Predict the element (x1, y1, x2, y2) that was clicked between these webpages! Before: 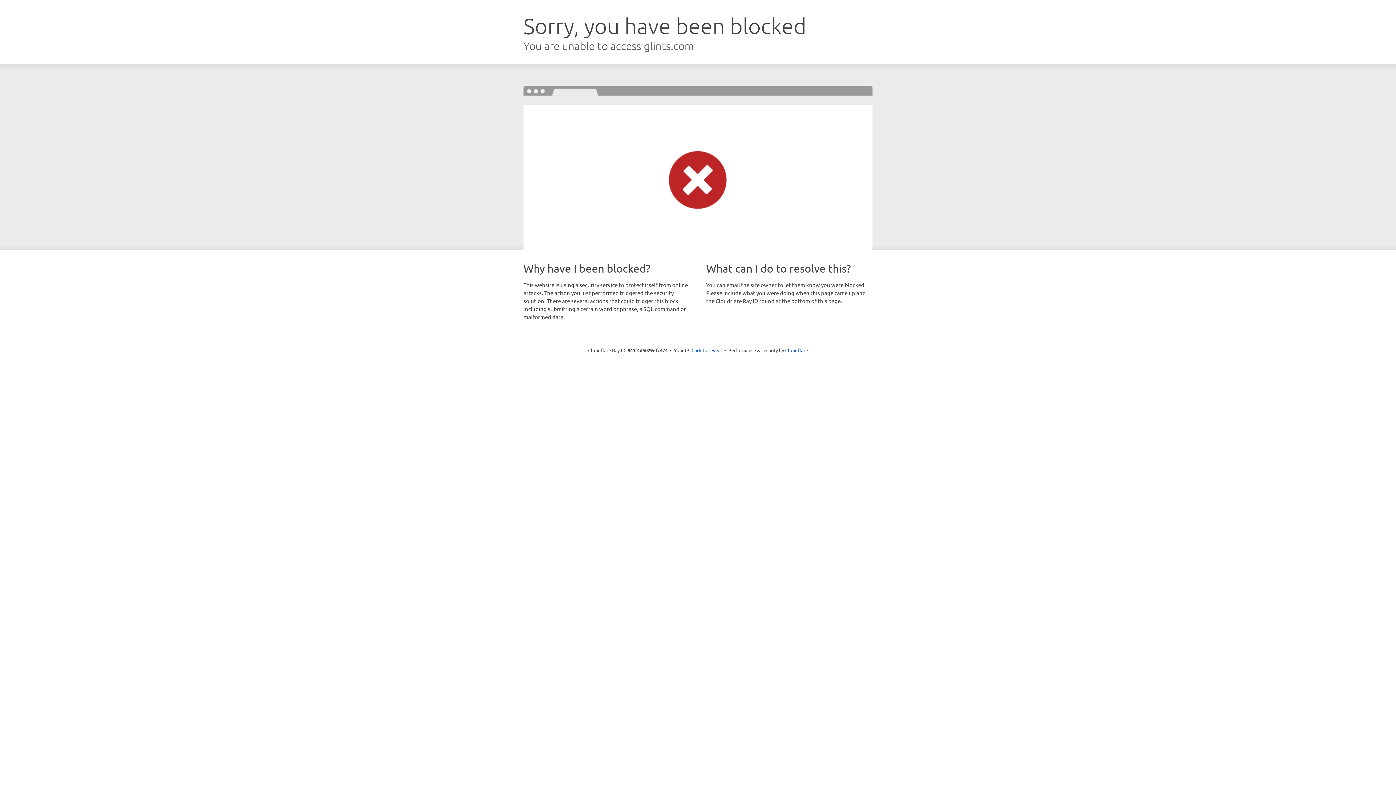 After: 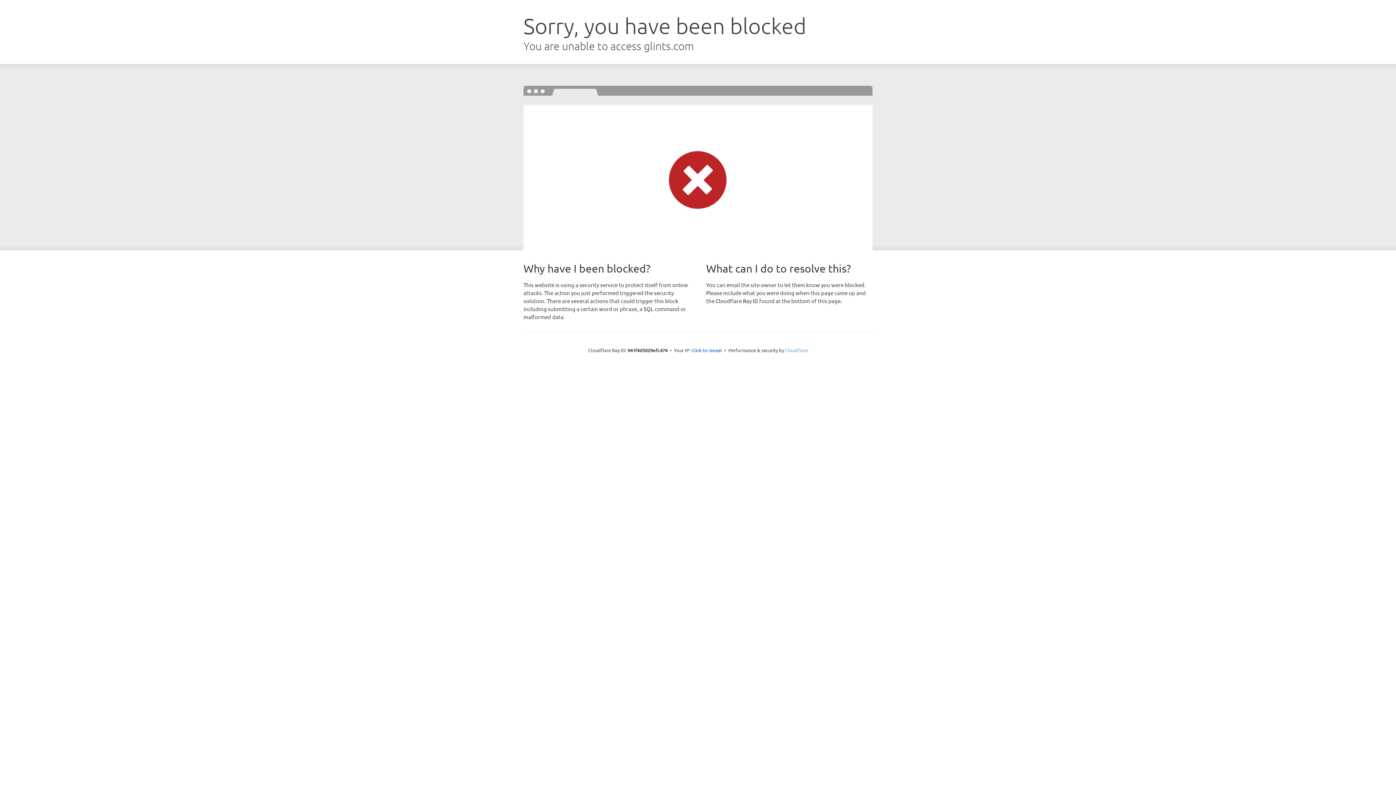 Action: label: Cloudflare bbox: (785, 347, 808, 353)